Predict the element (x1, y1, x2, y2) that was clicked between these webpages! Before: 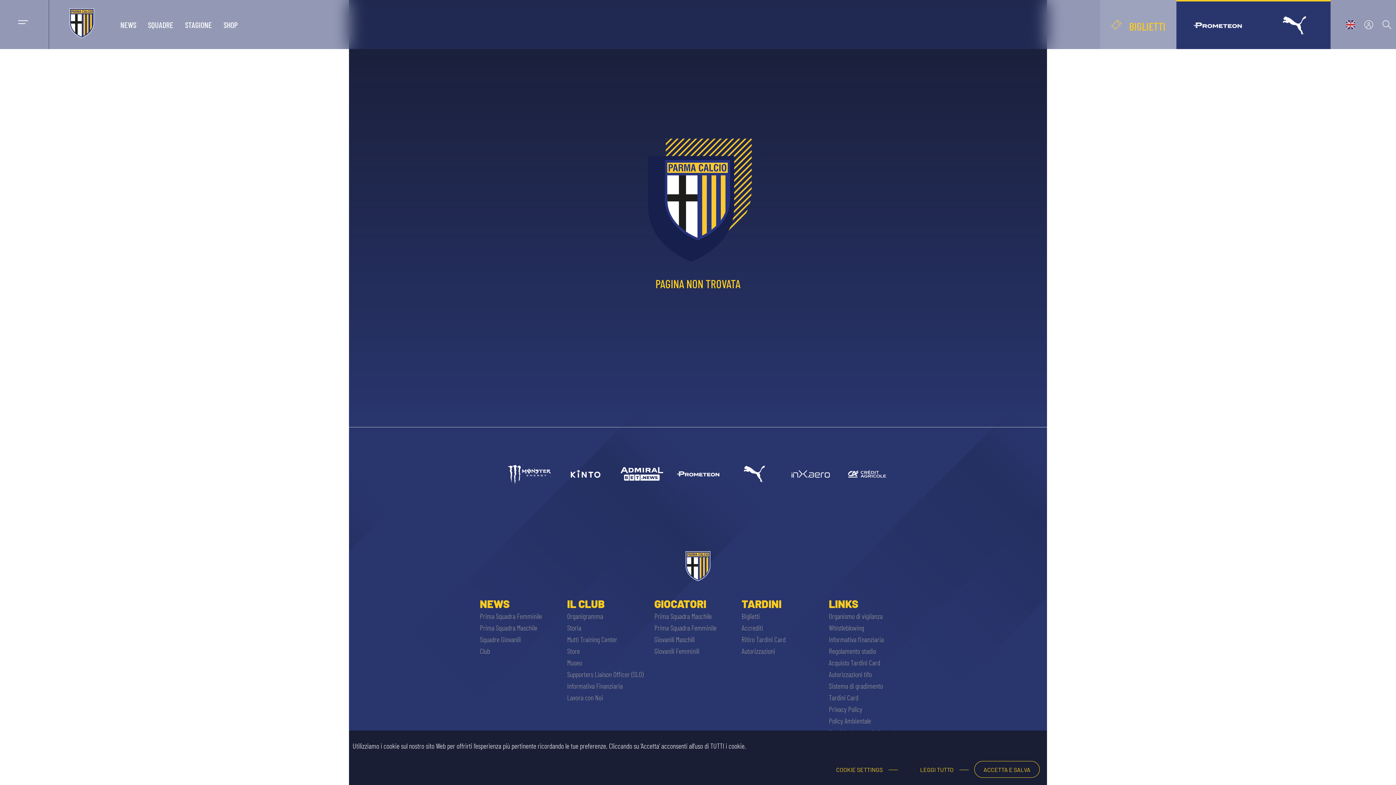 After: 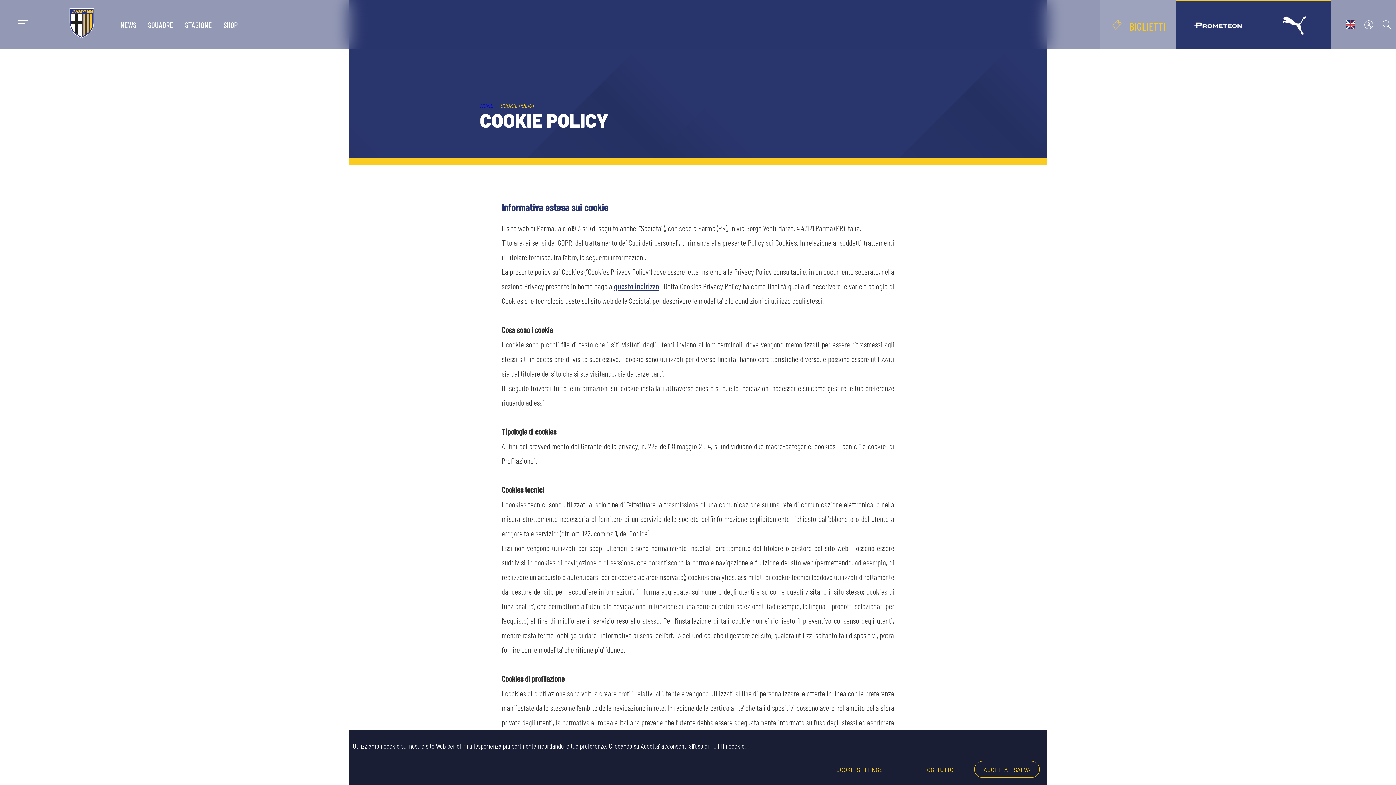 Action: bbox: (903, 766, 969, 773) label: LEGGI TUTTO